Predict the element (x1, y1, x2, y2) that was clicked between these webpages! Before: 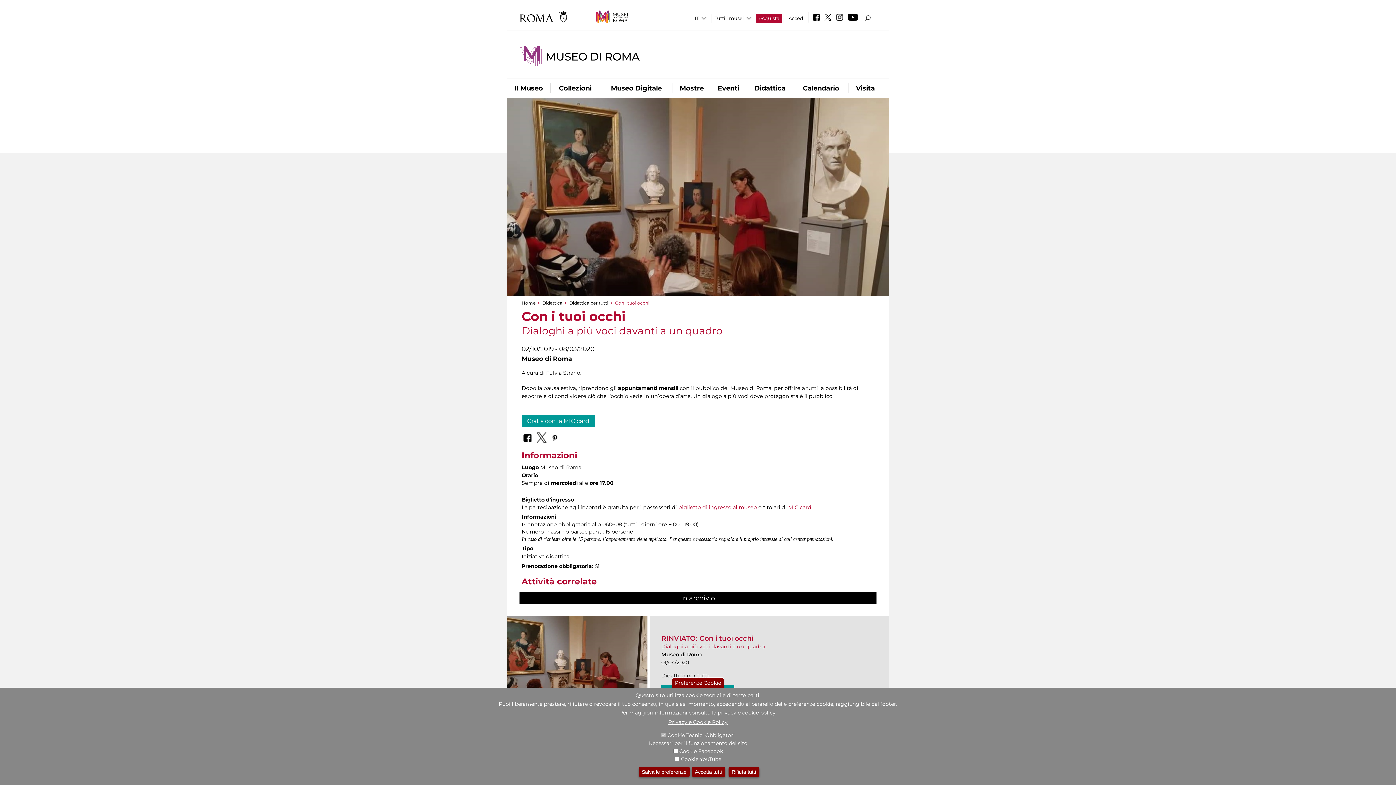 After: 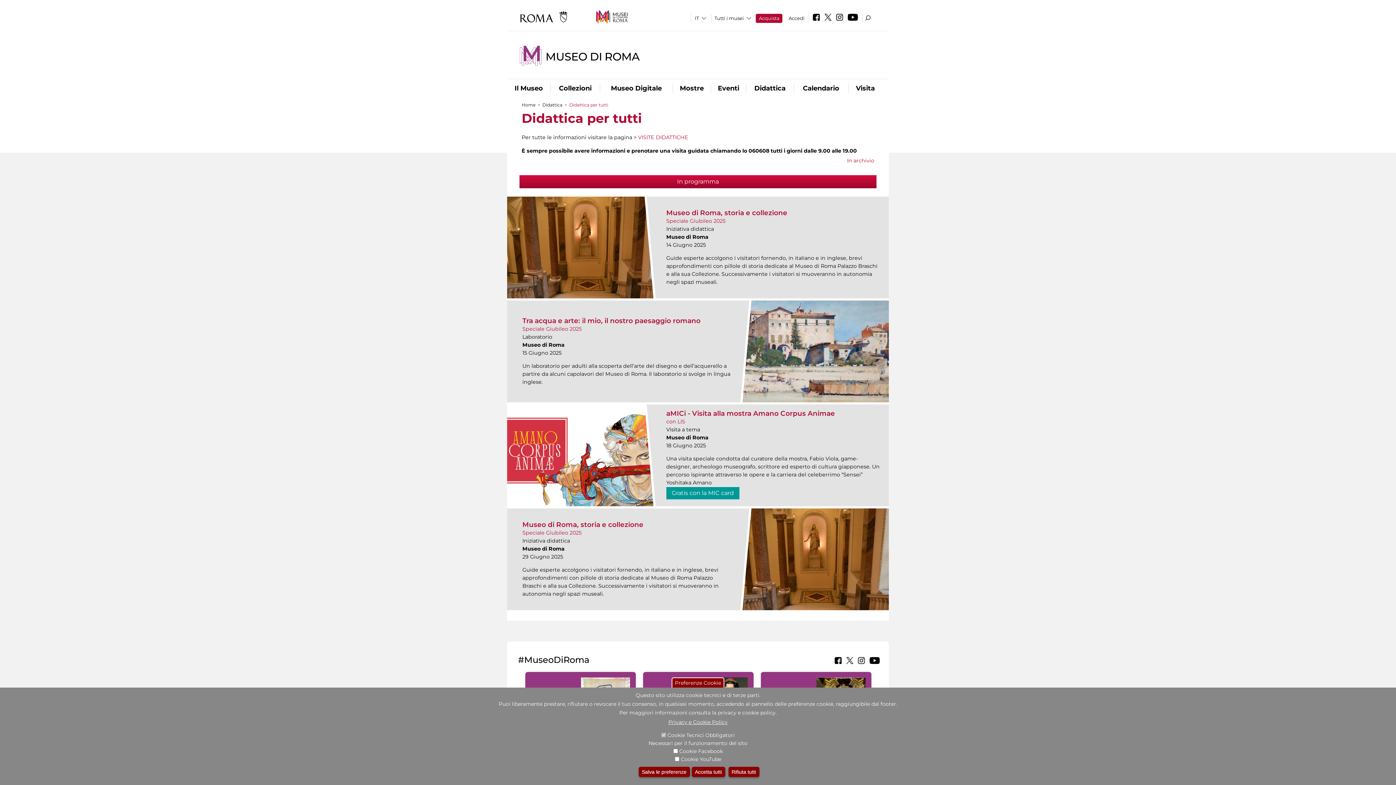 Action: bbox: (569, 300, 608, 305) label: Didattica per tutti